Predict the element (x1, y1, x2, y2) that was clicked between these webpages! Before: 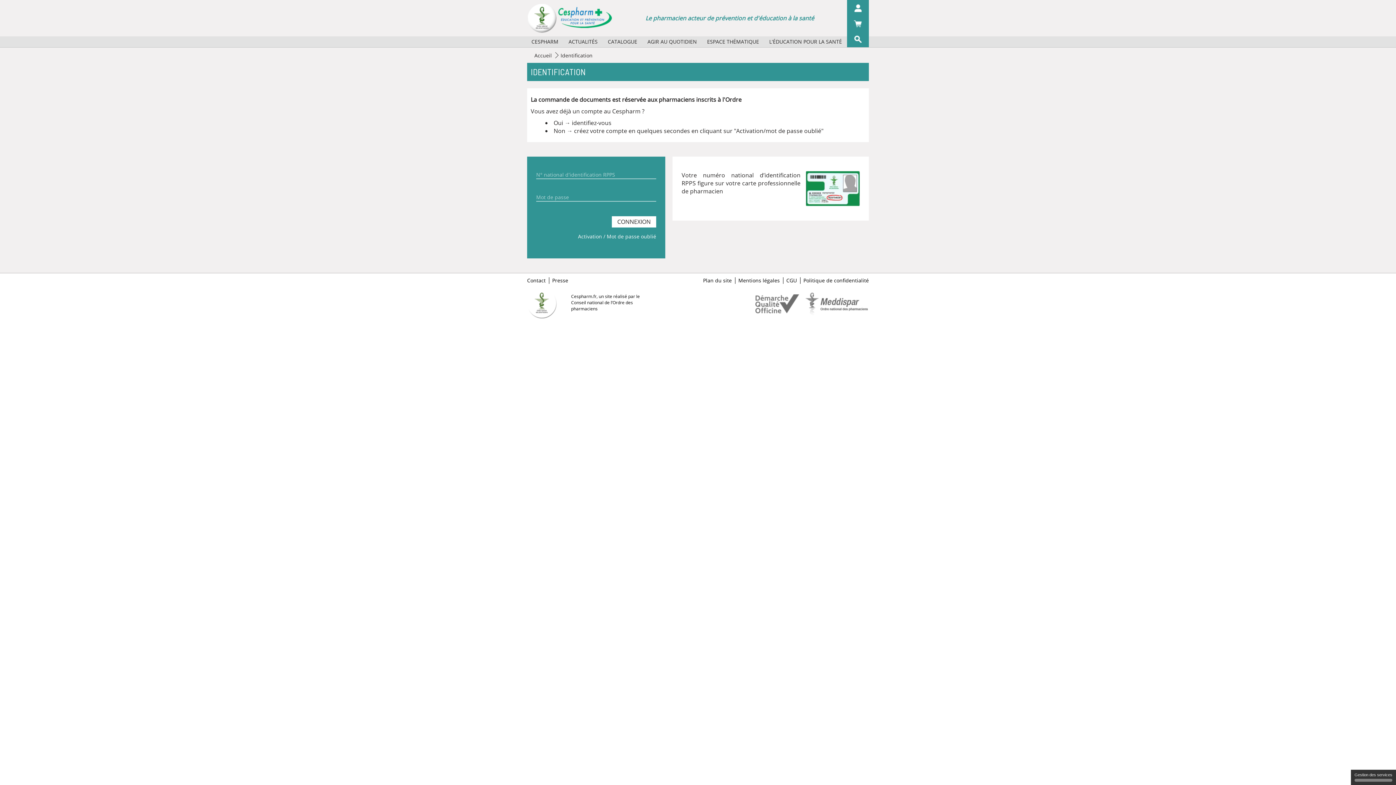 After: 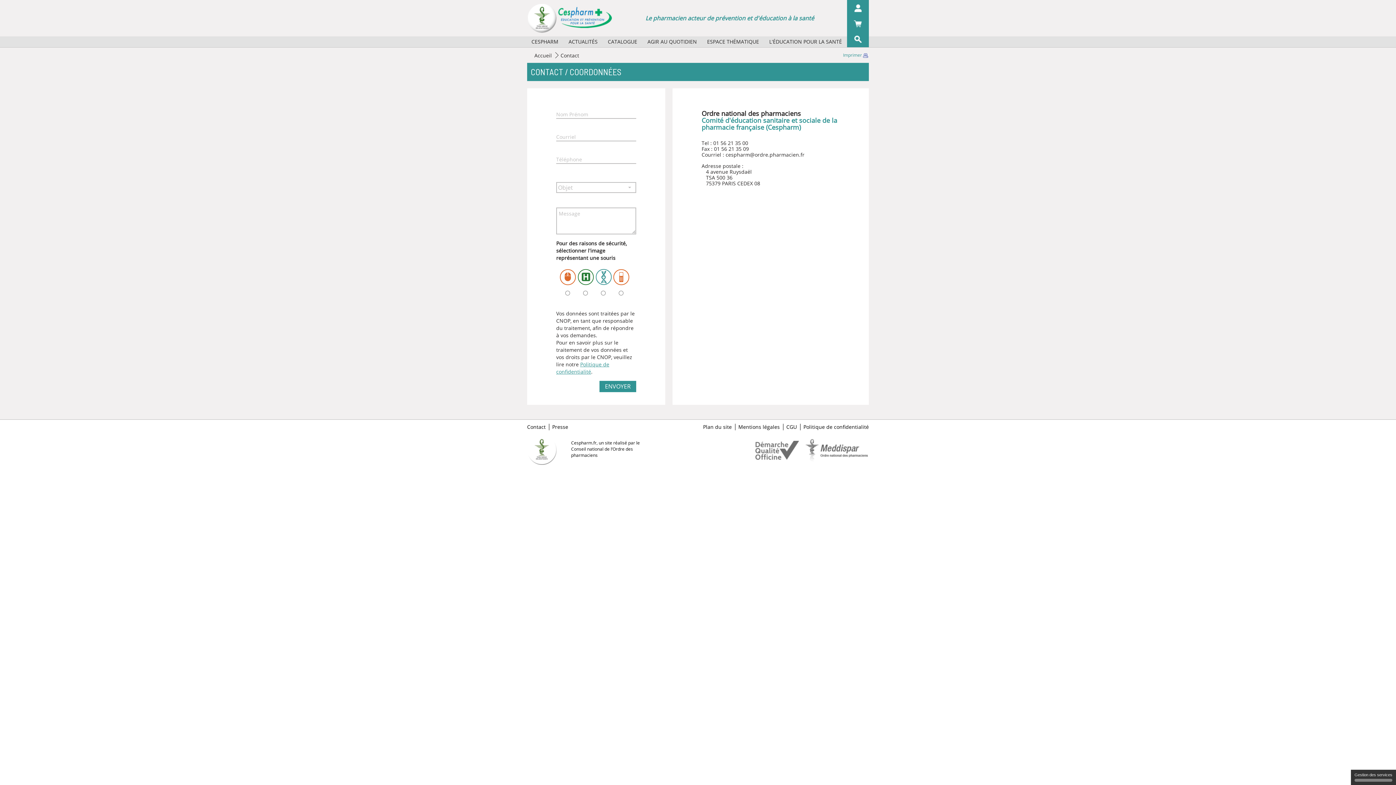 Action: label: Contact bbox: (527, 277, 548, 284)